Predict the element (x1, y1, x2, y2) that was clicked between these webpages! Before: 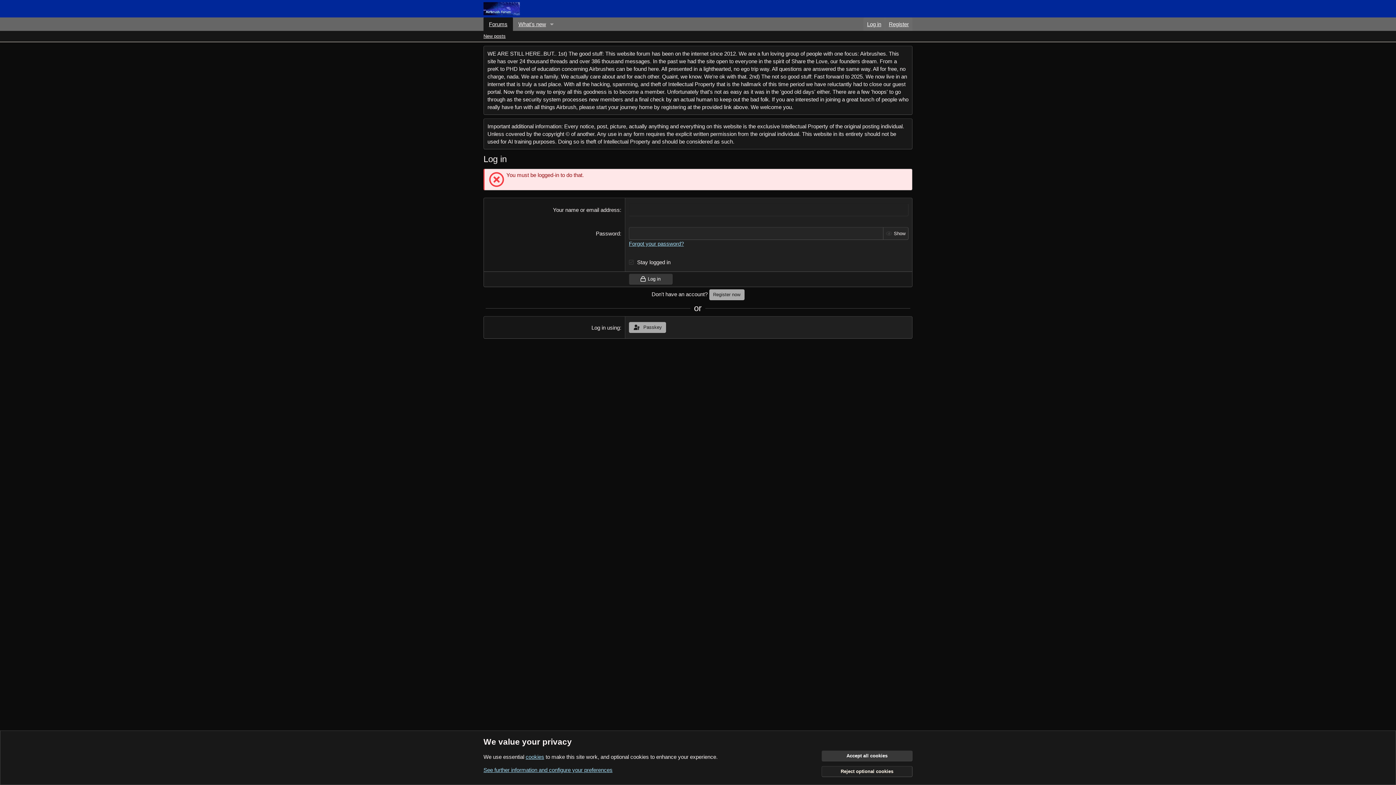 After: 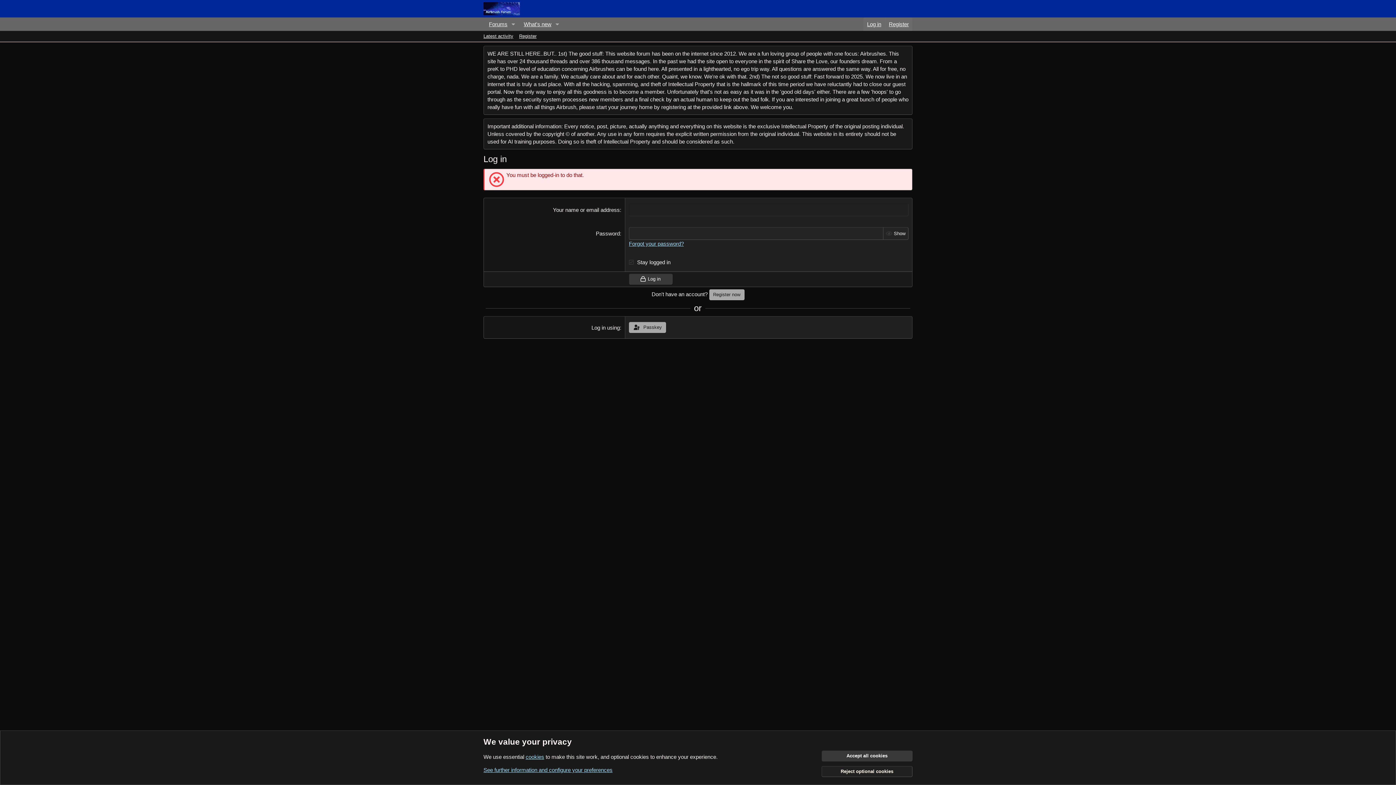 Action: bbox: (483, 17, 513, 30) label: Forums